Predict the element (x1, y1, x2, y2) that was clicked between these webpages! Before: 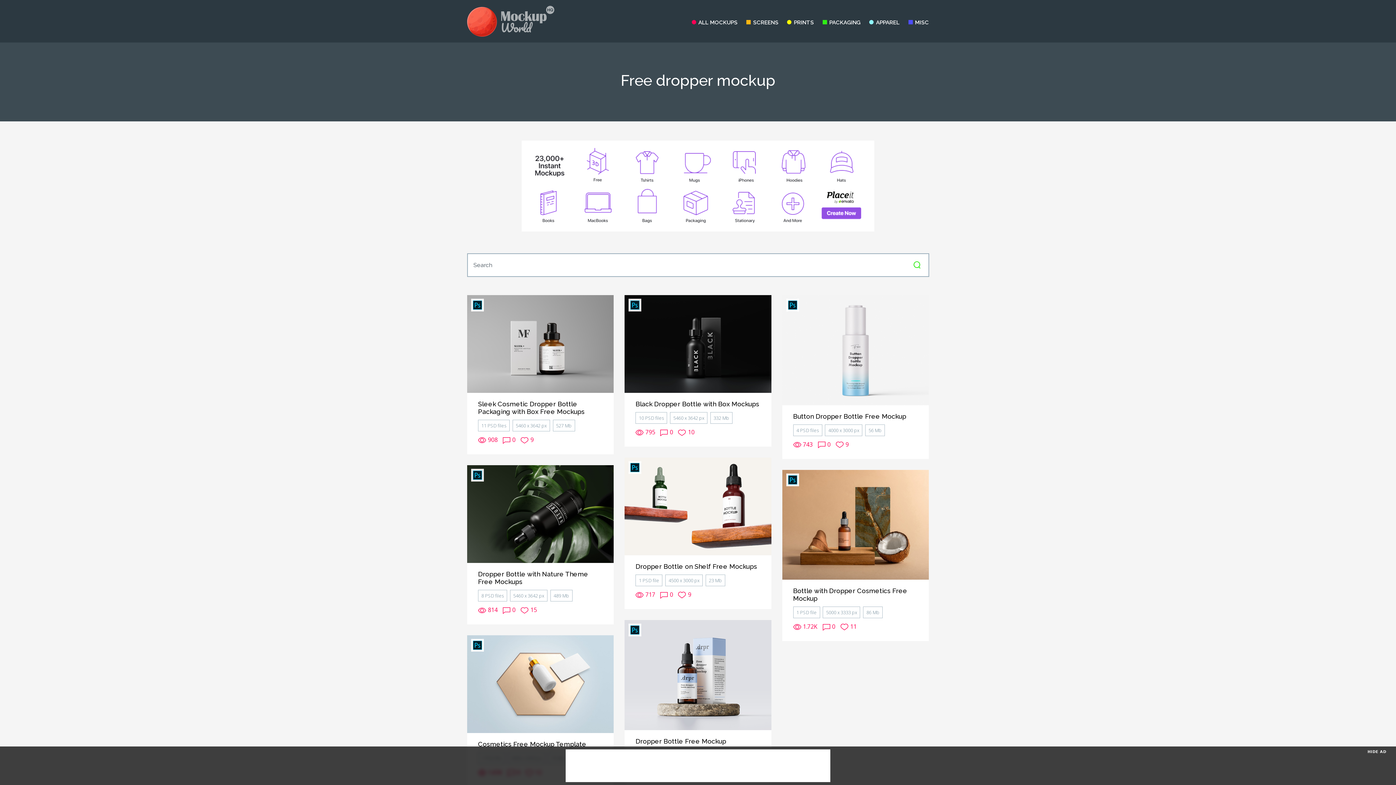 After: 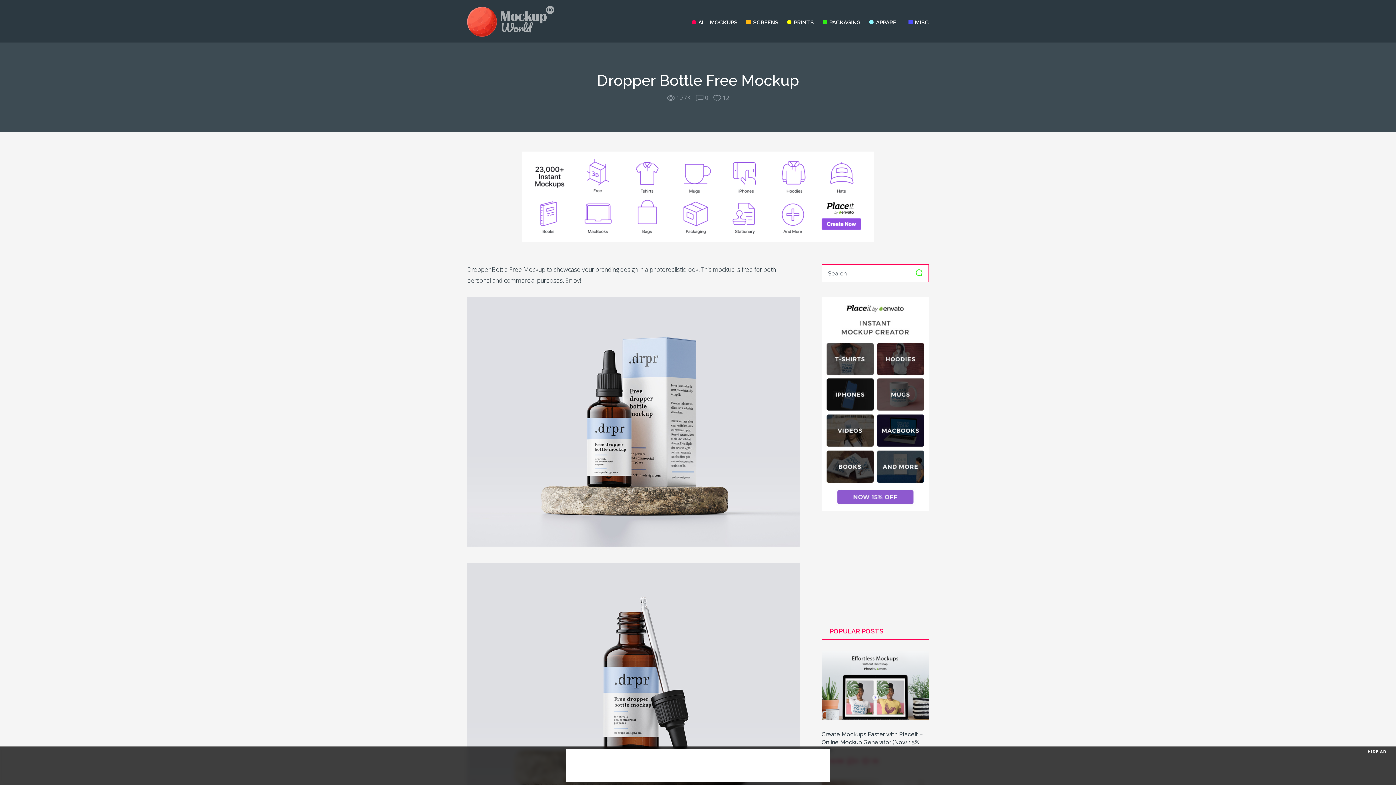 Action: bbox: (624, 670, 771, 678)